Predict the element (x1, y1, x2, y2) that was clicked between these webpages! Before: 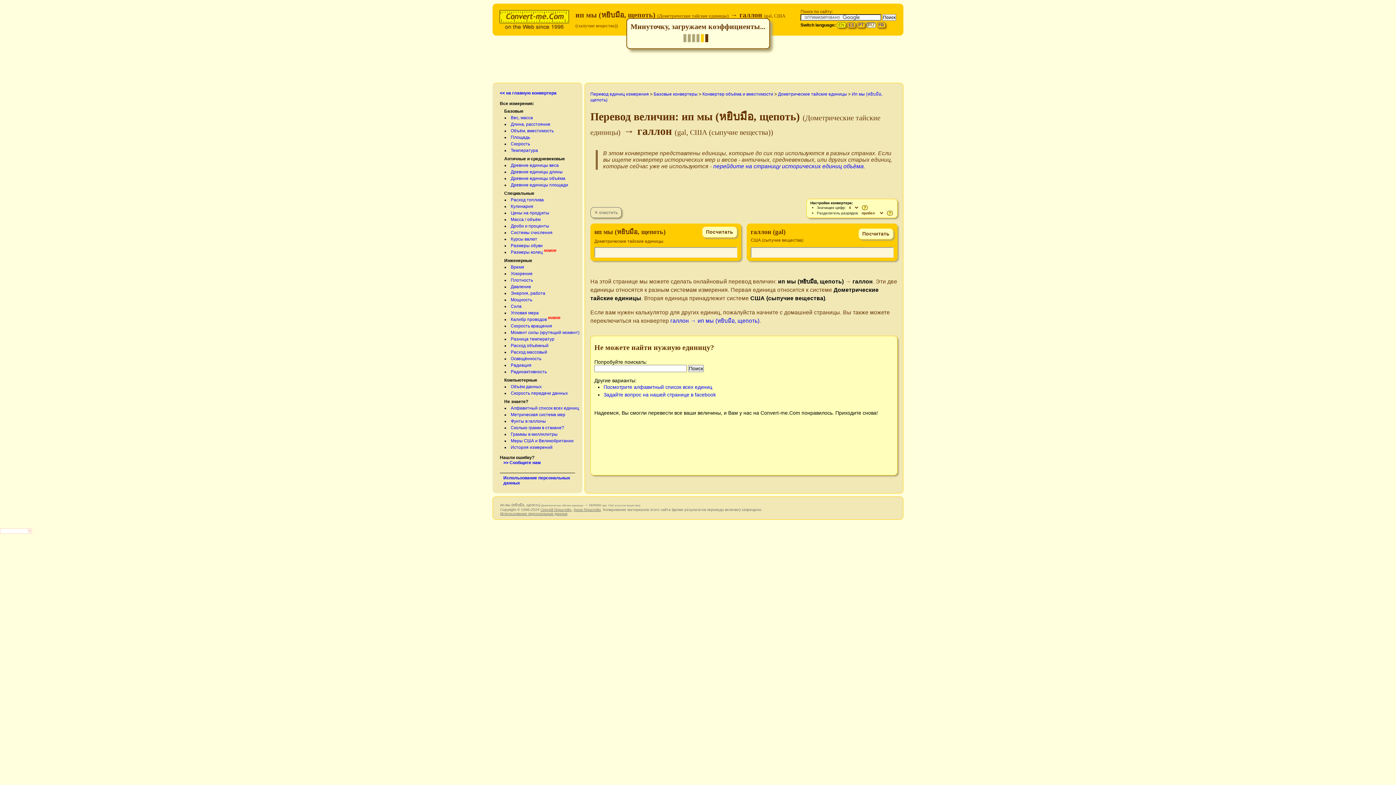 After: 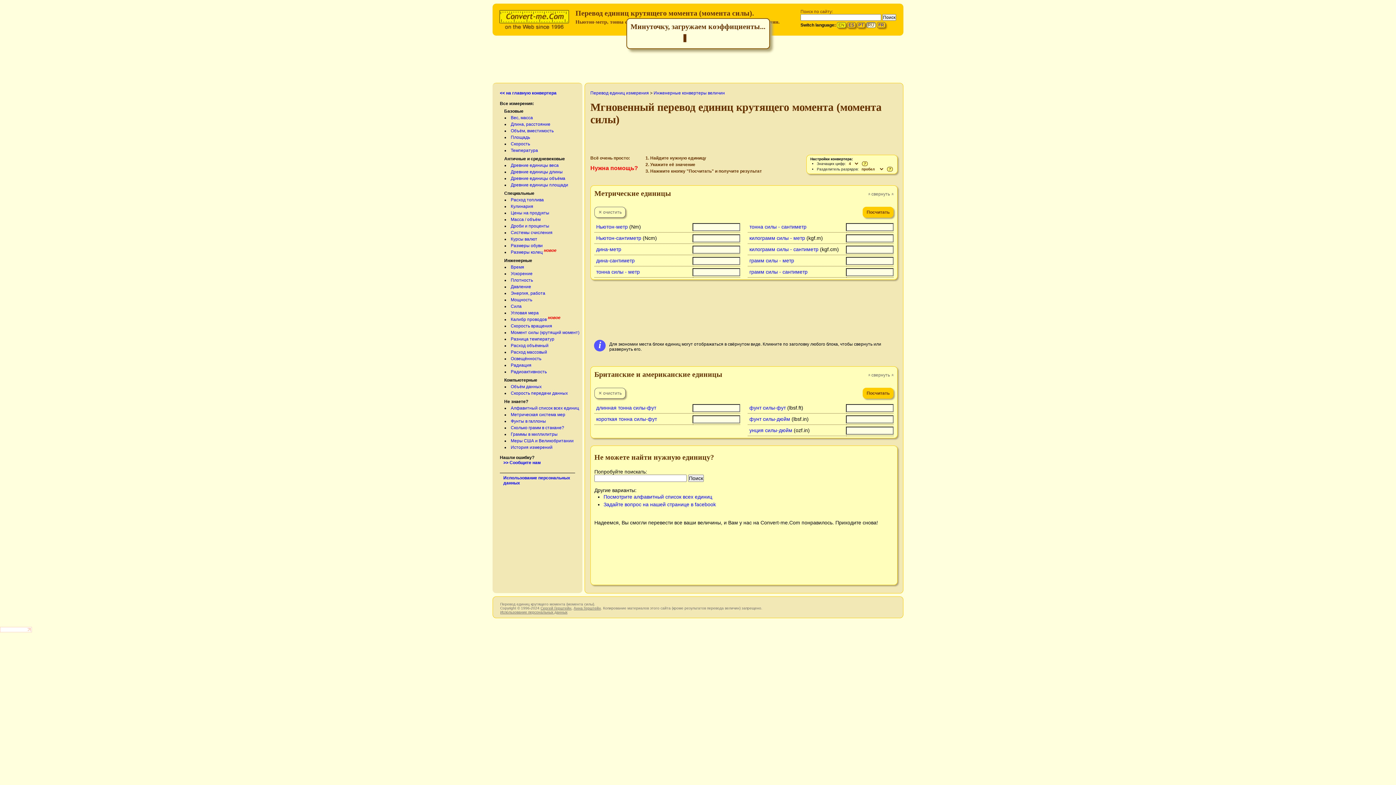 Action: bbox: (510, 330, 579, 335) label: Момент силы (крутящий момент)